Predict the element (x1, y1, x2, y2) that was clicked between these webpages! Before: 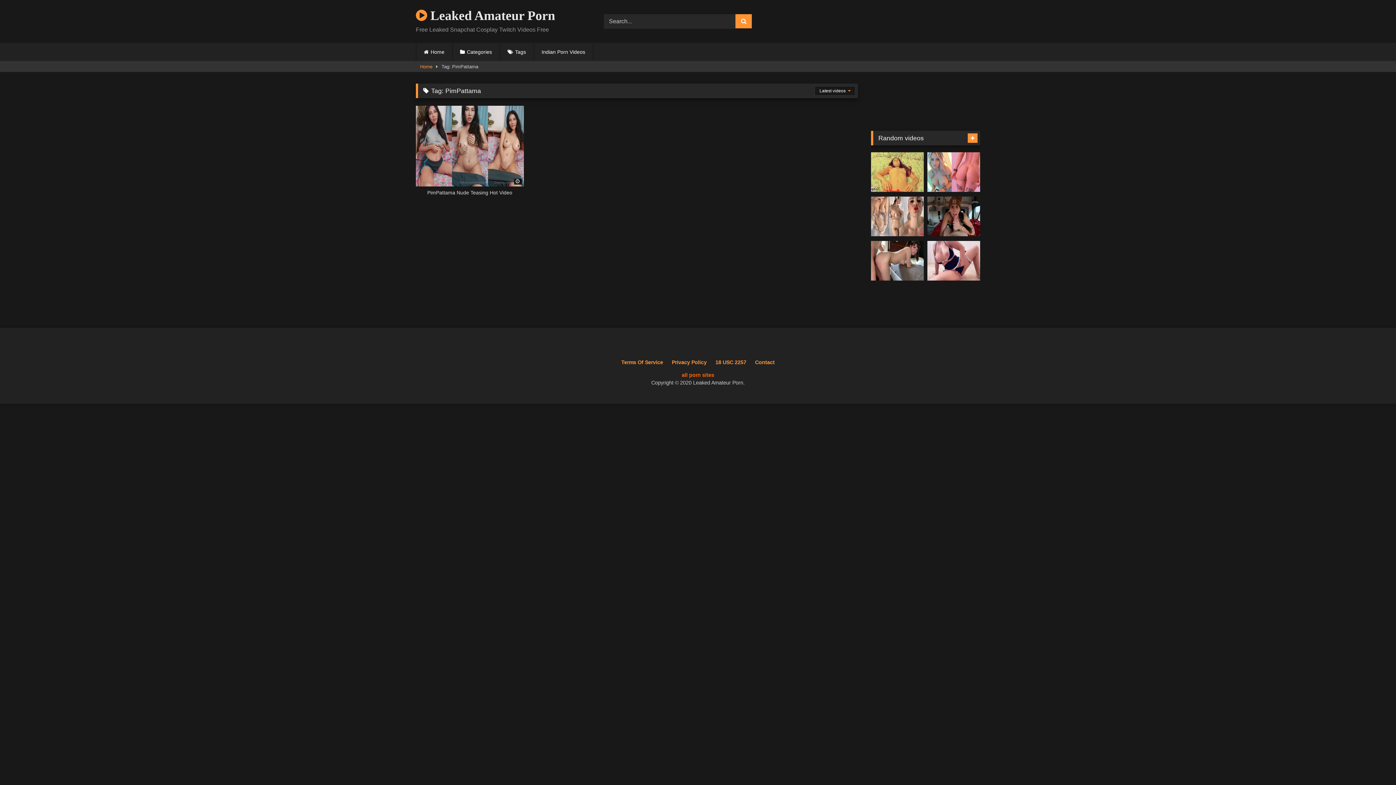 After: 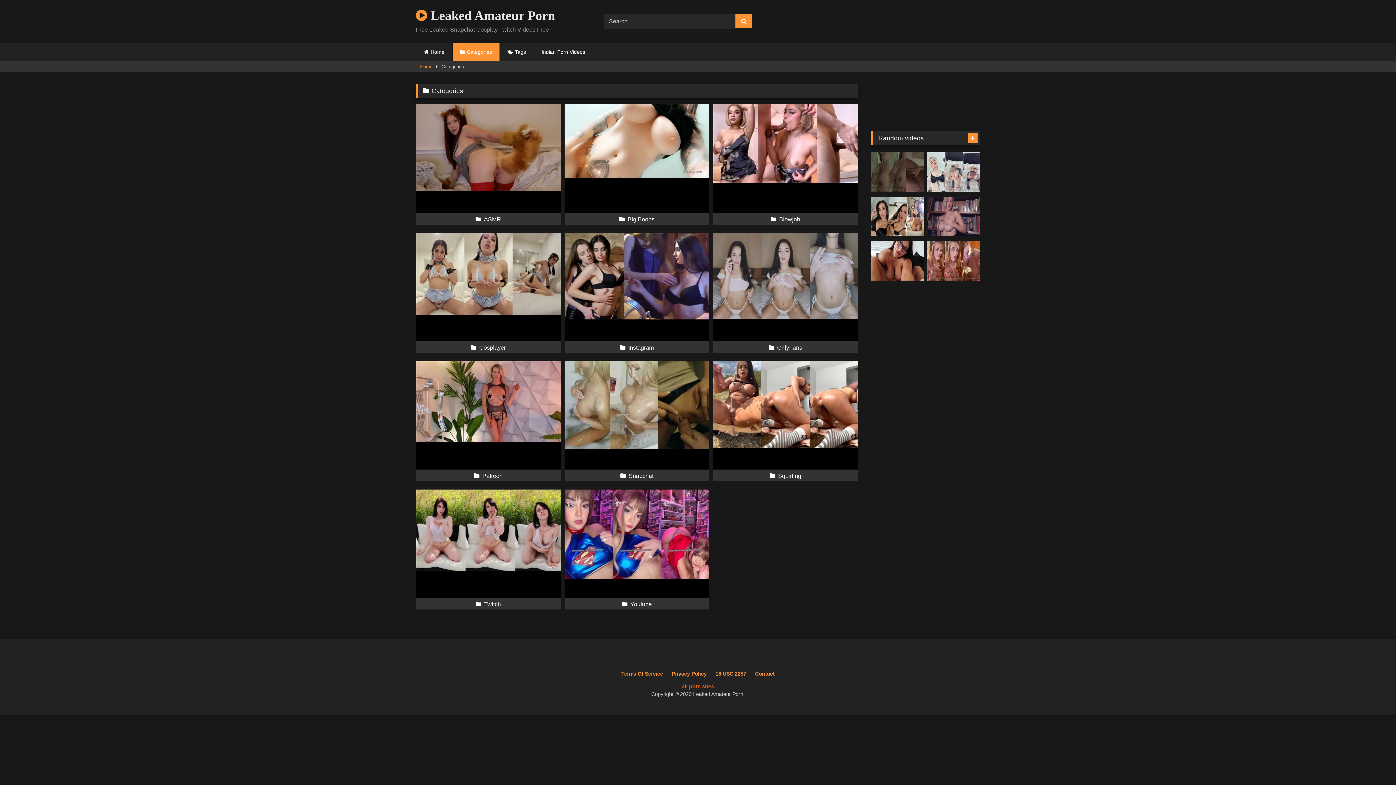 Action: bbox: (452, 42, 499, 61) label: Categories